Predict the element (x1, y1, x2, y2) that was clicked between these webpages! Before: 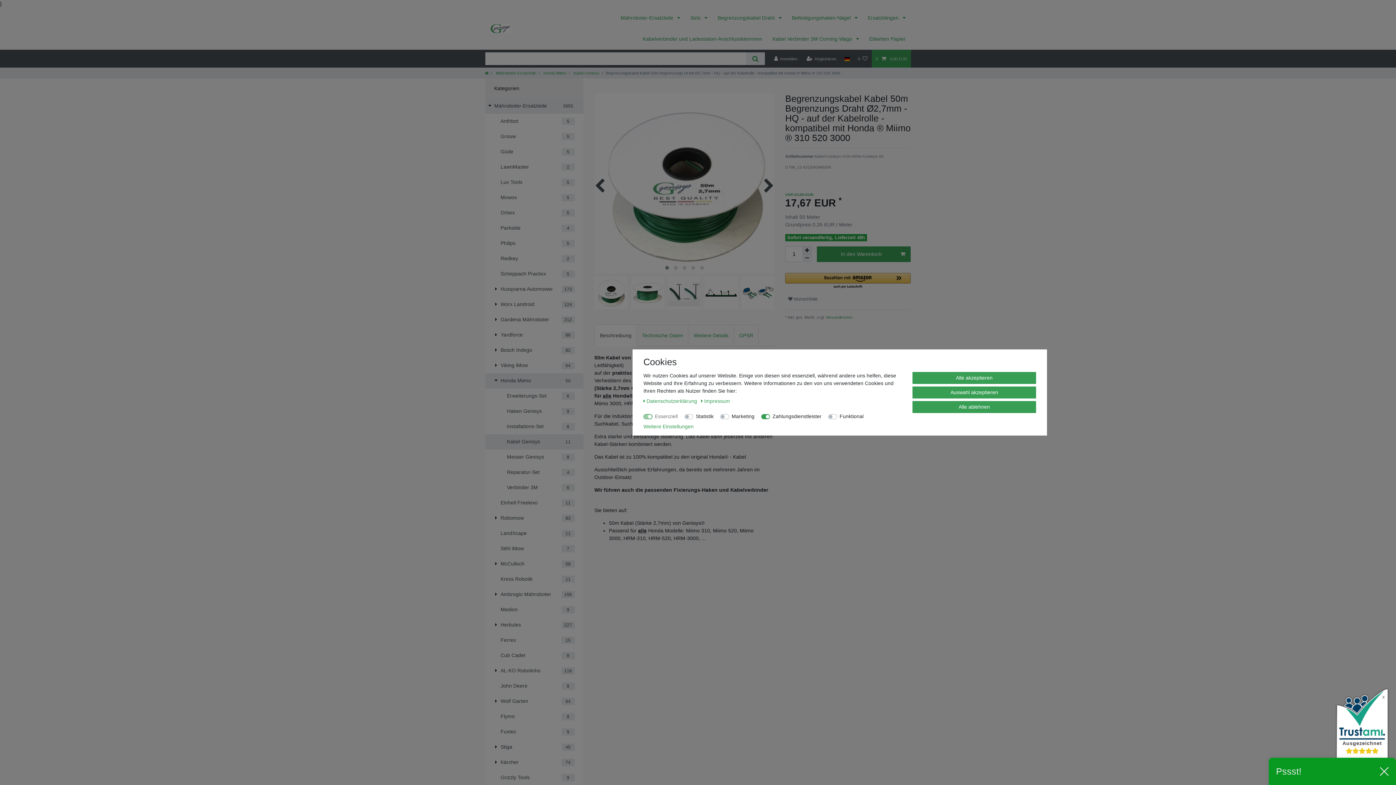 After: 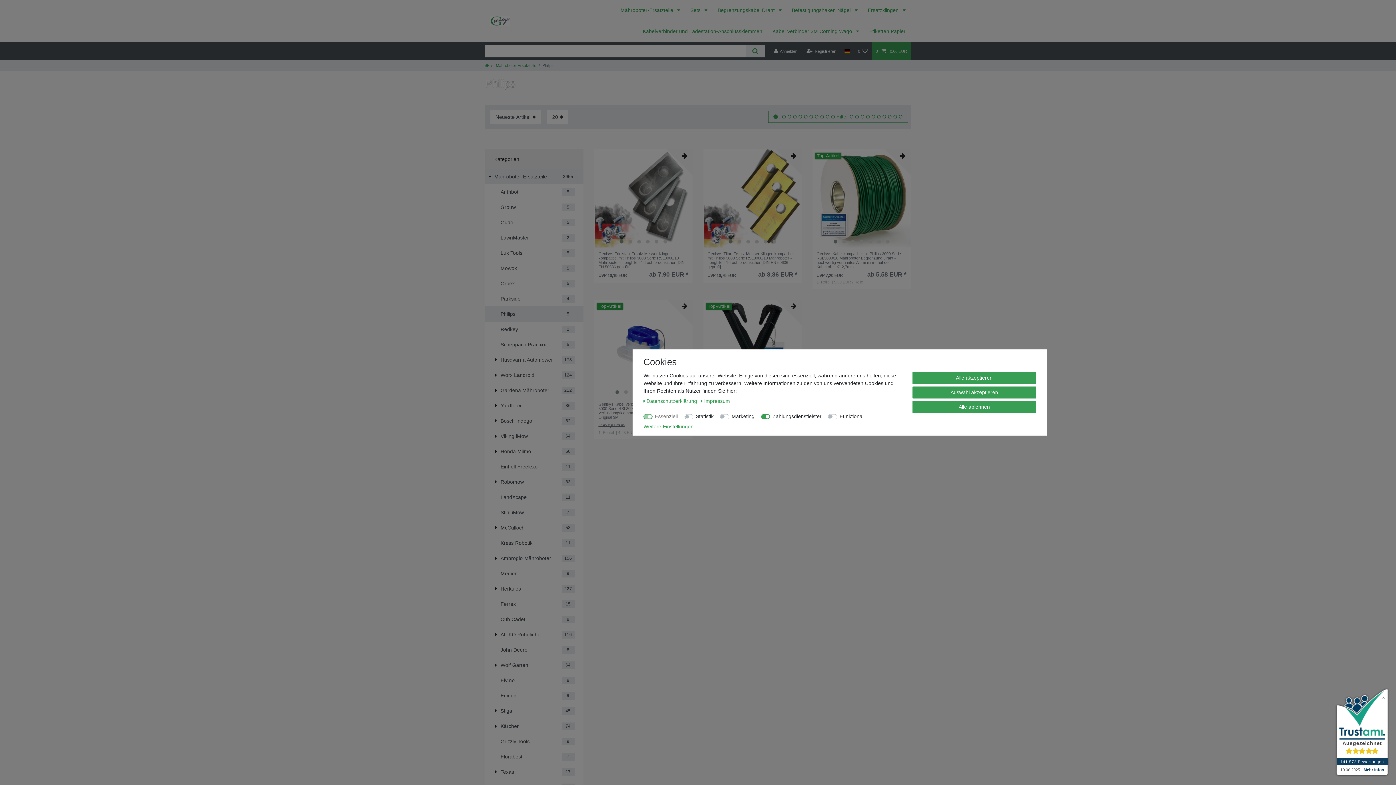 Action: label: Philips
5 bbox: (485, 235, 583, 251)